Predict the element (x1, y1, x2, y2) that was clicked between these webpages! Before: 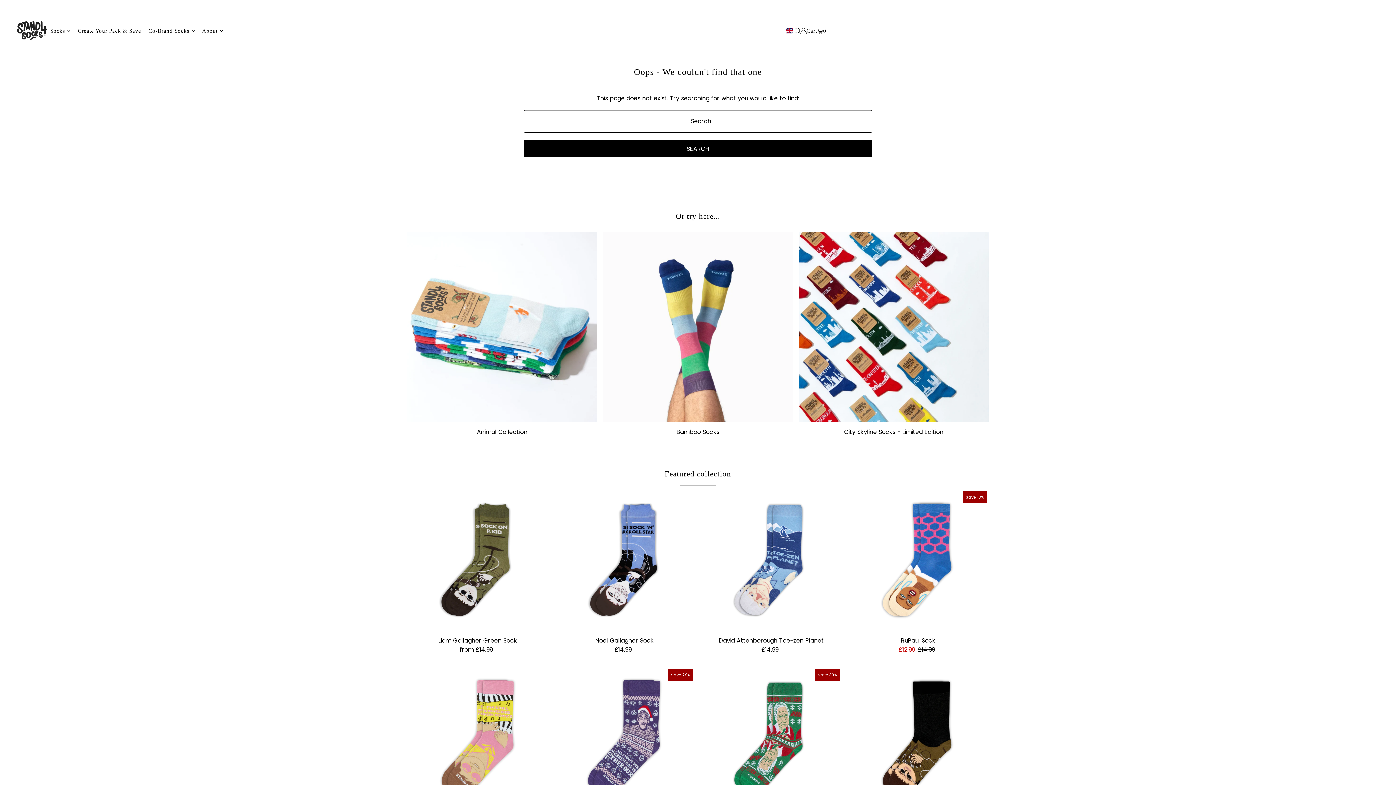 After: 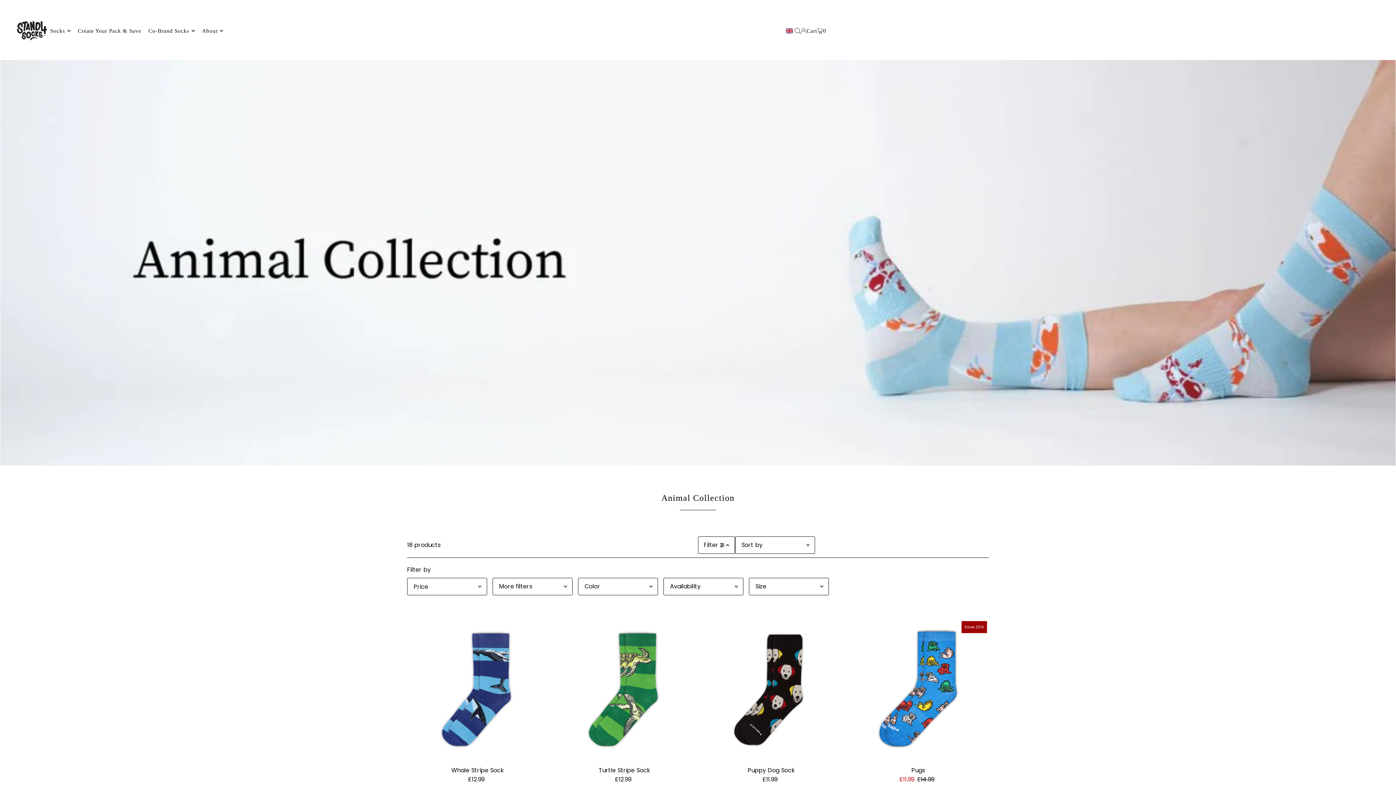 Action: bbox: (407, 232, 597, 422)